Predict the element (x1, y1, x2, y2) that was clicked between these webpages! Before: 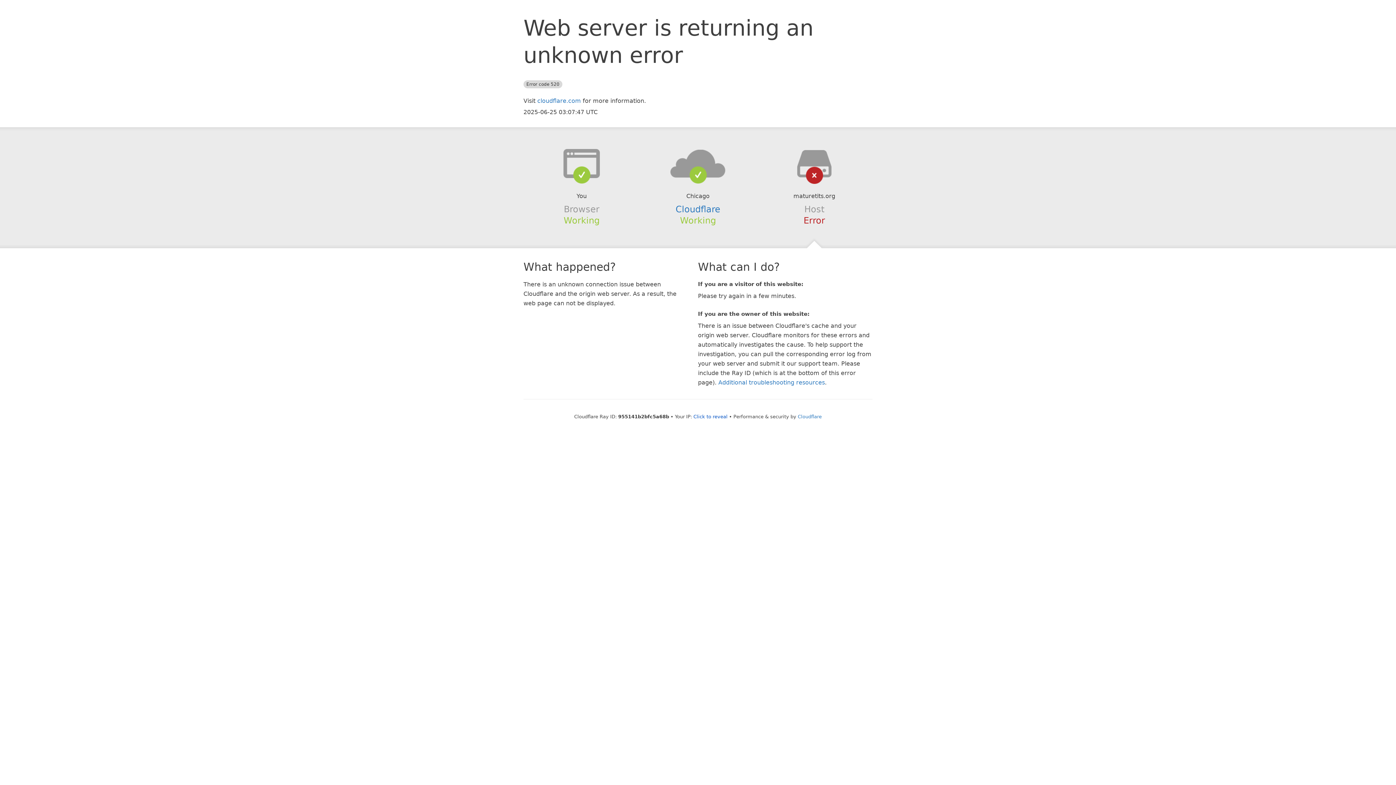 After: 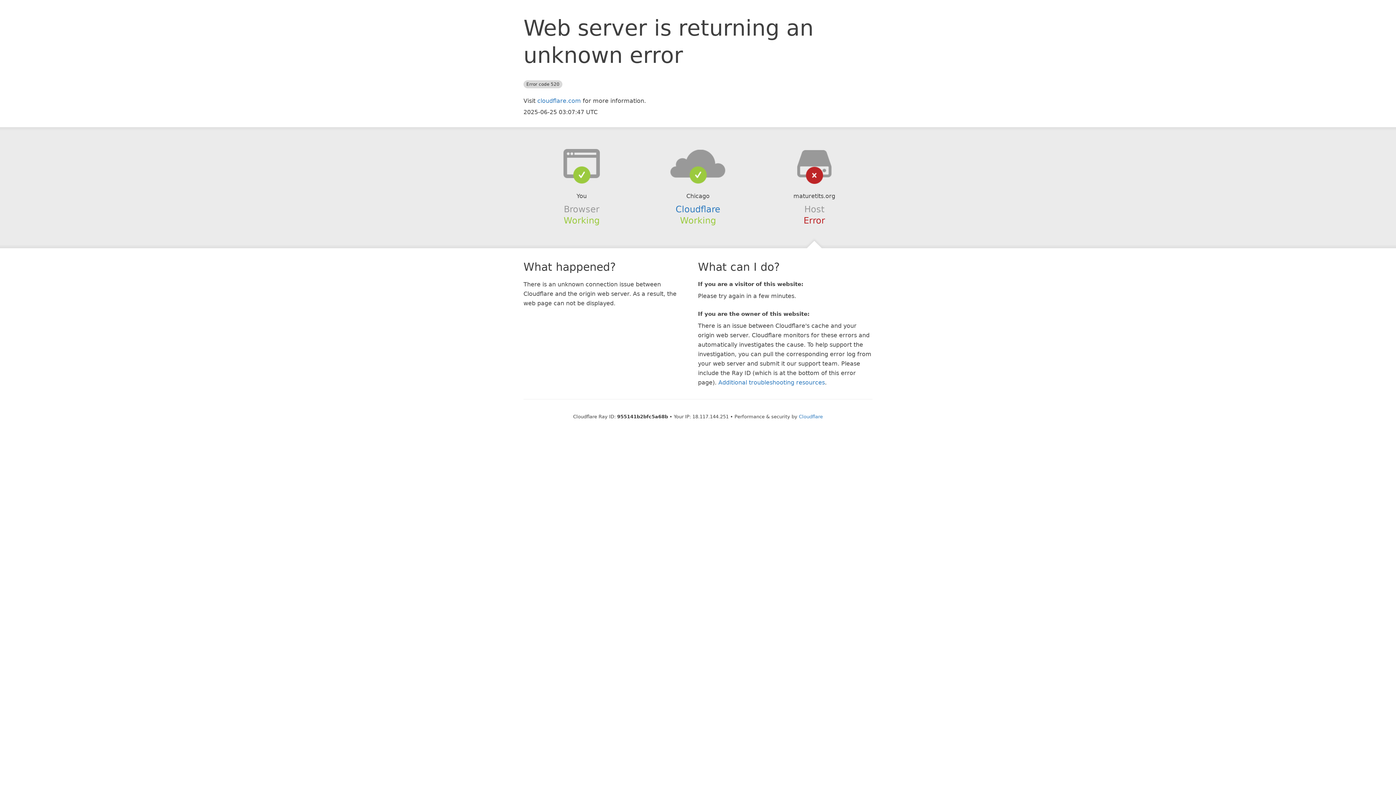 Action: label: Click to reveal bbox: (693, 414, 727, 419)